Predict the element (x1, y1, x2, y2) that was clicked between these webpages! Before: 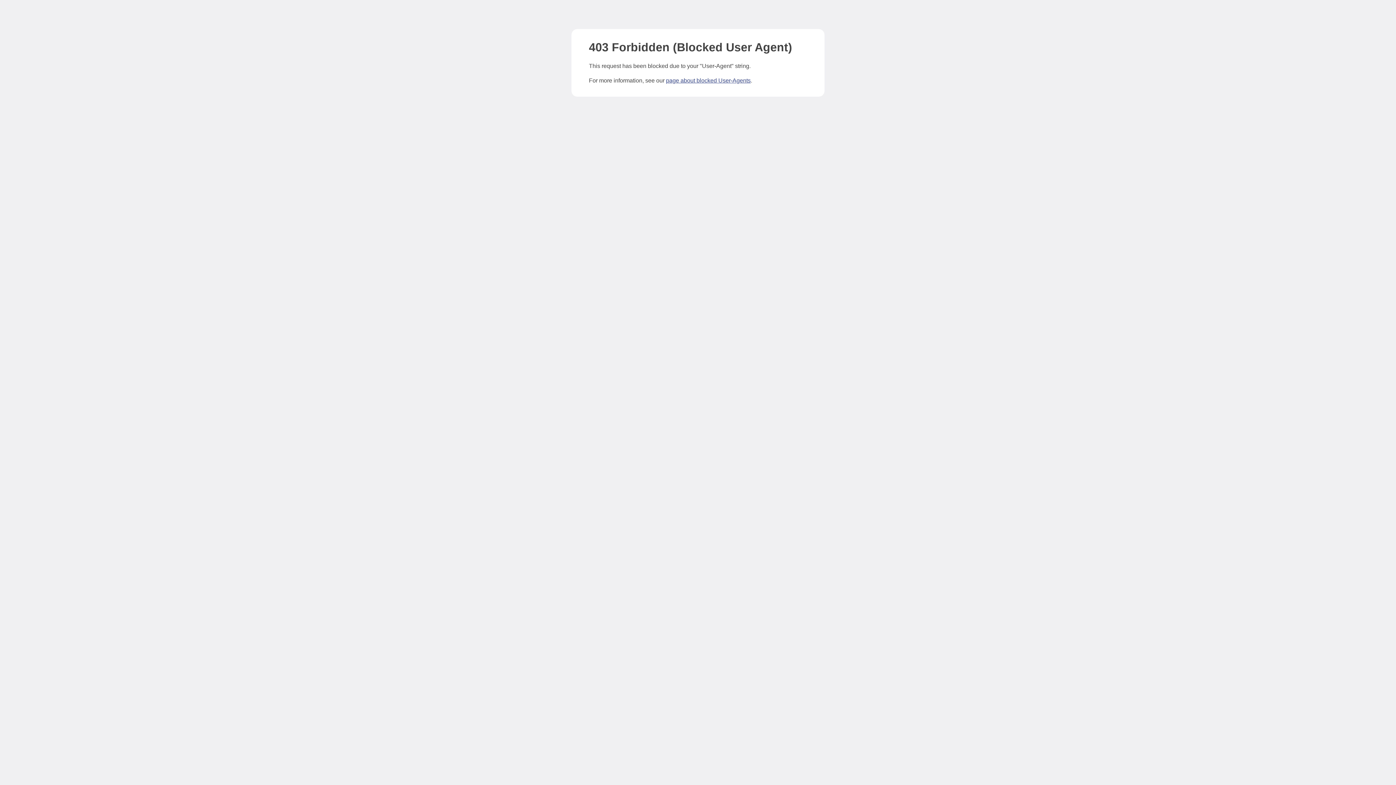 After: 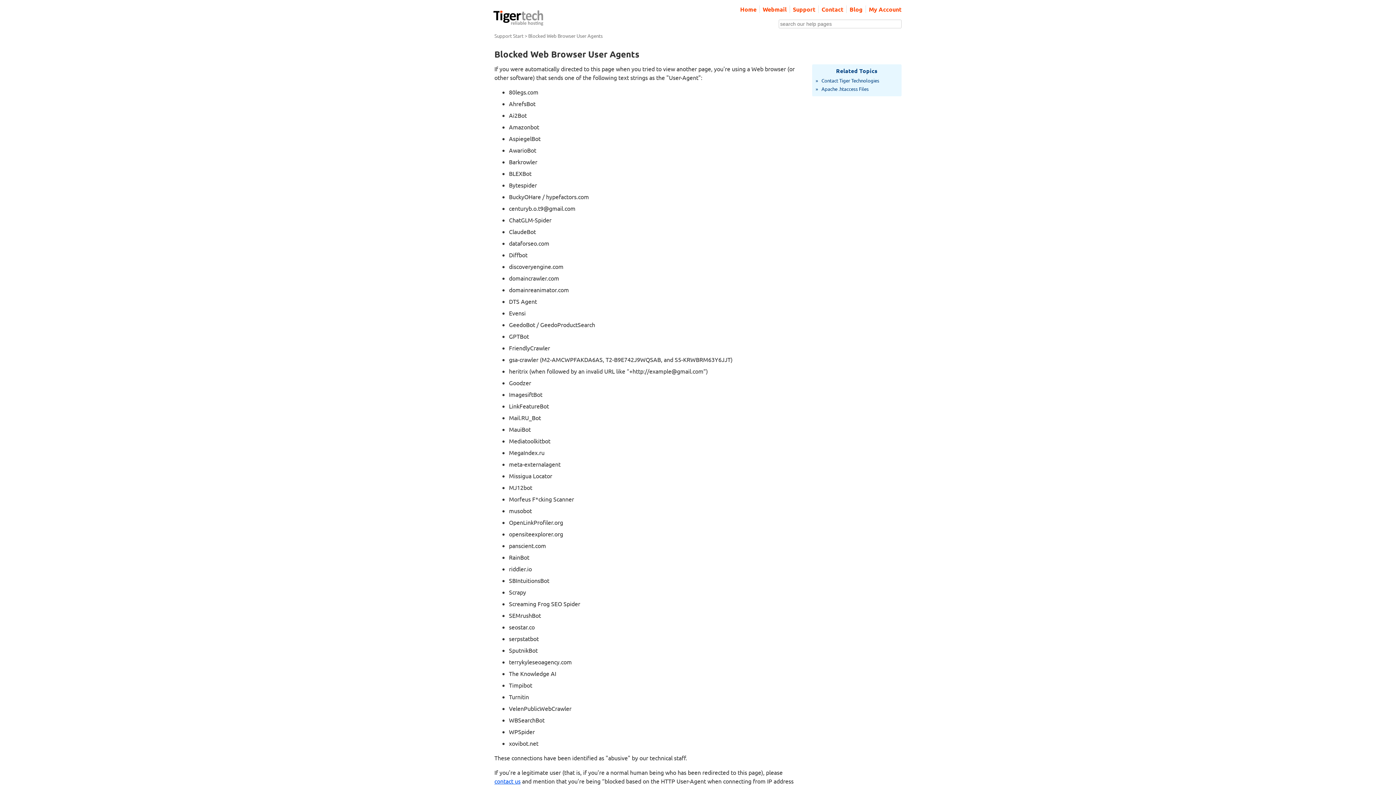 Action: bbox: (666, 77, 750, 83) label: page about blocked User-Agents